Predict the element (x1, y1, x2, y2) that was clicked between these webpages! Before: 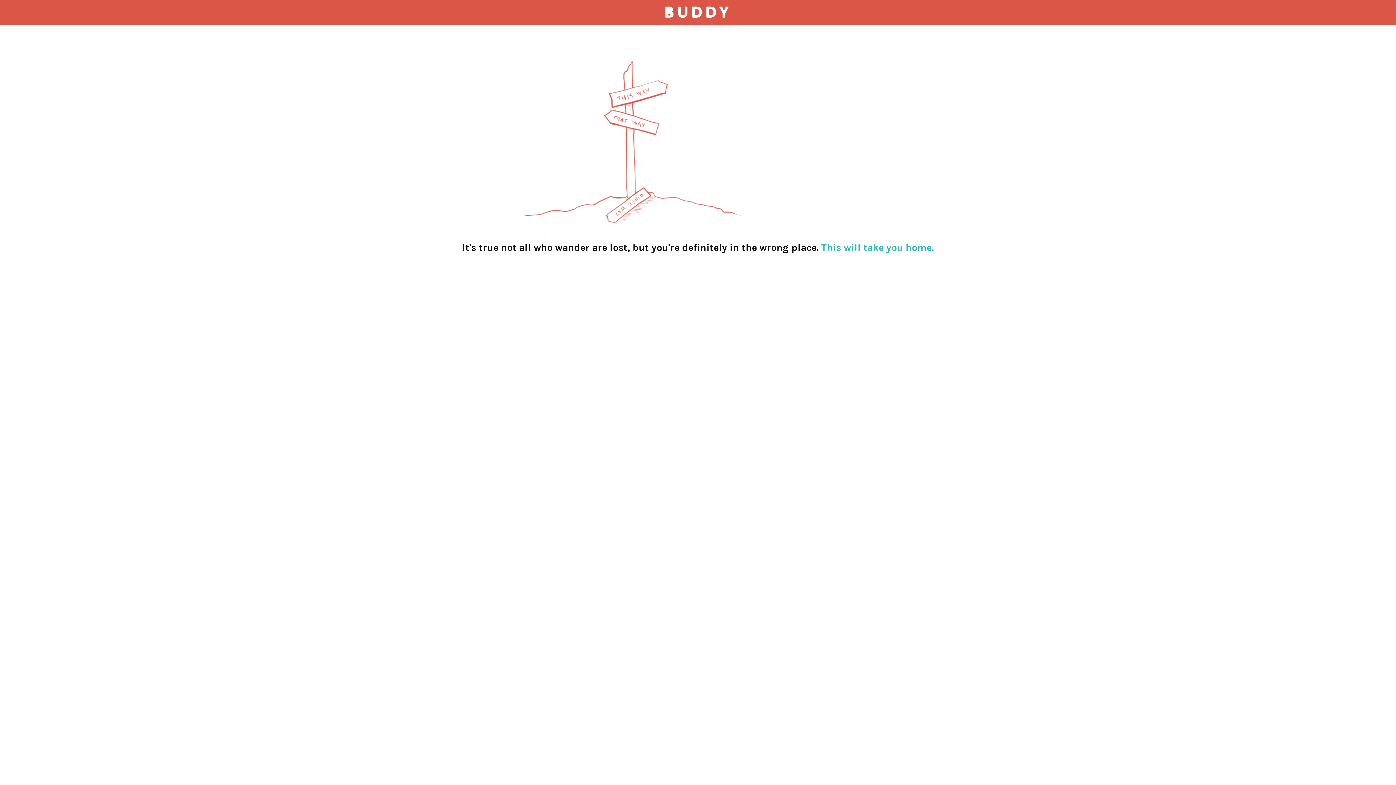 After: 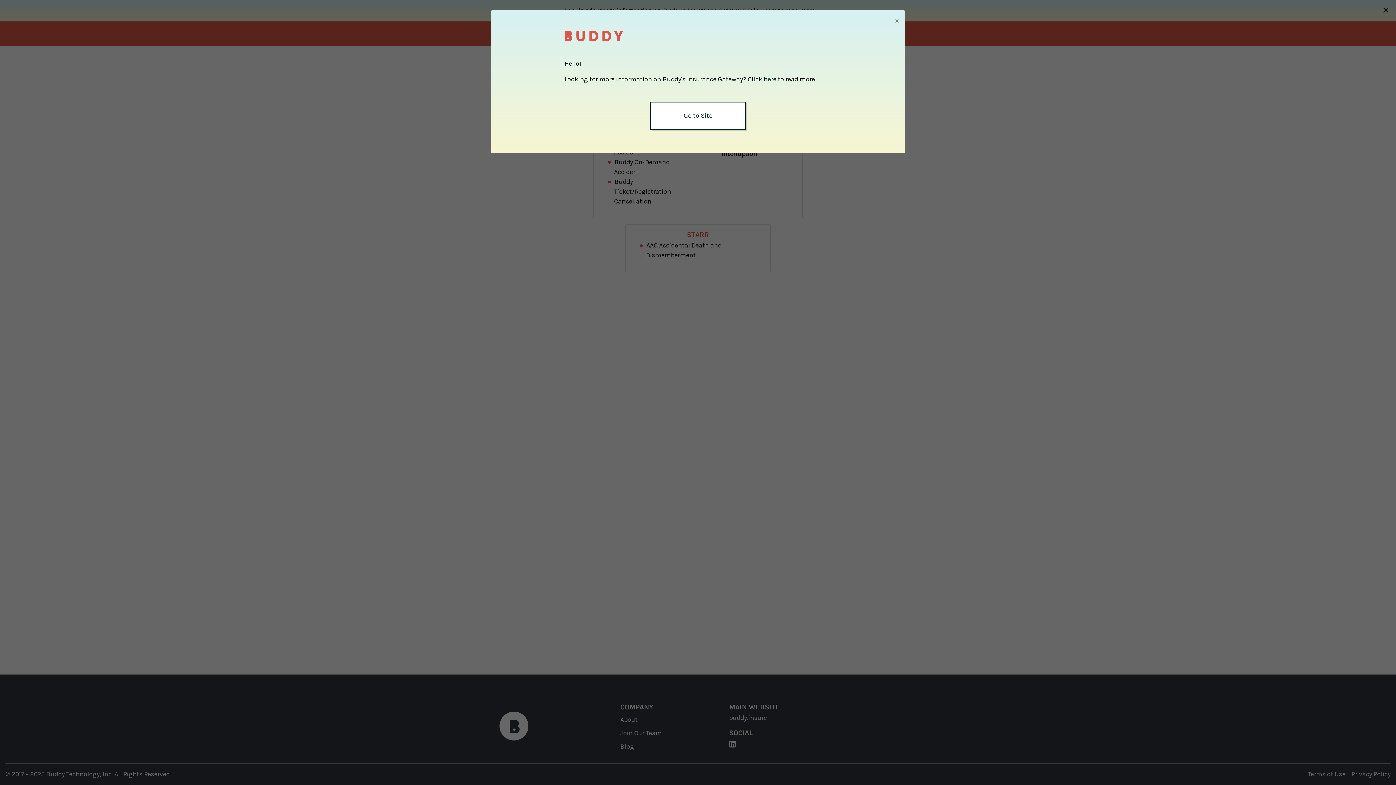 Action: bbox: (821, 241, 934, 253) label: This will take you home.